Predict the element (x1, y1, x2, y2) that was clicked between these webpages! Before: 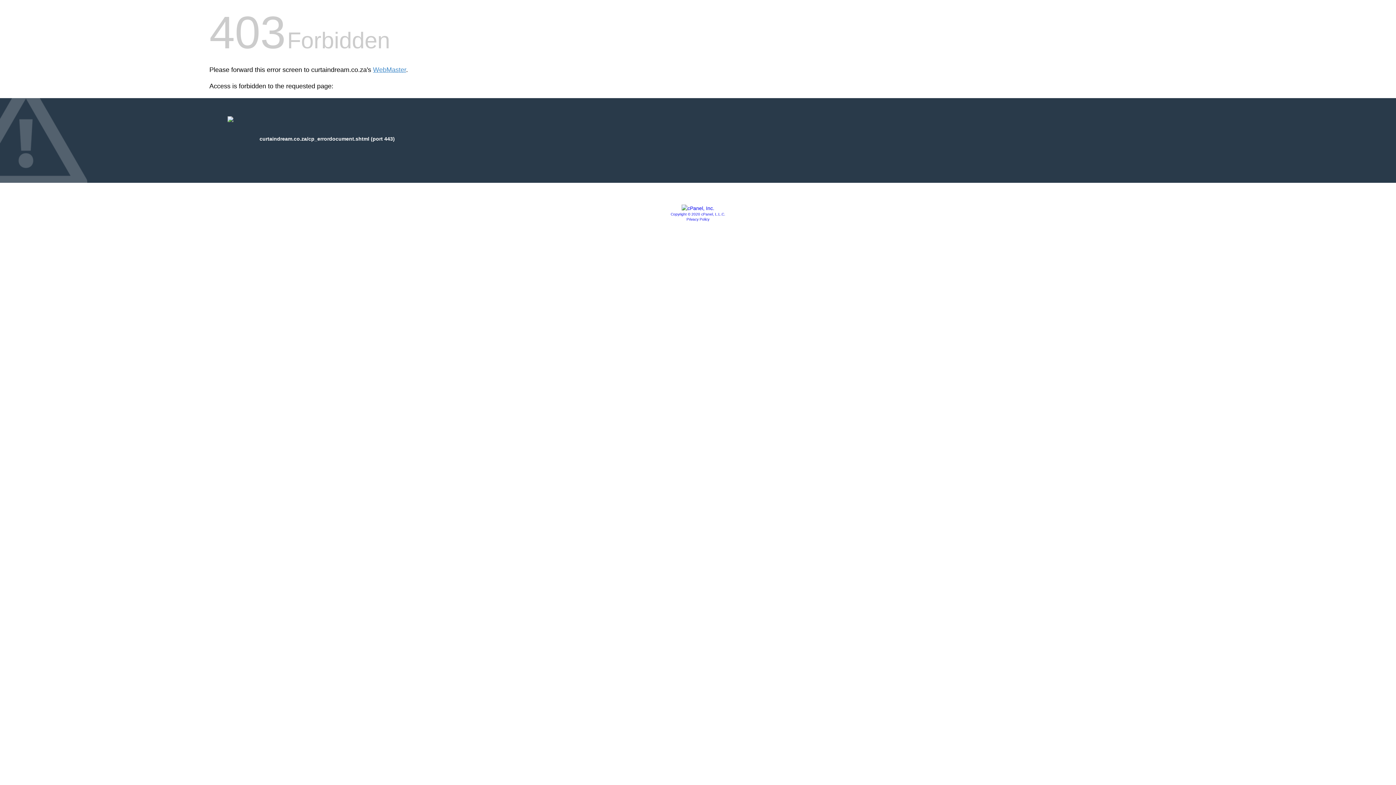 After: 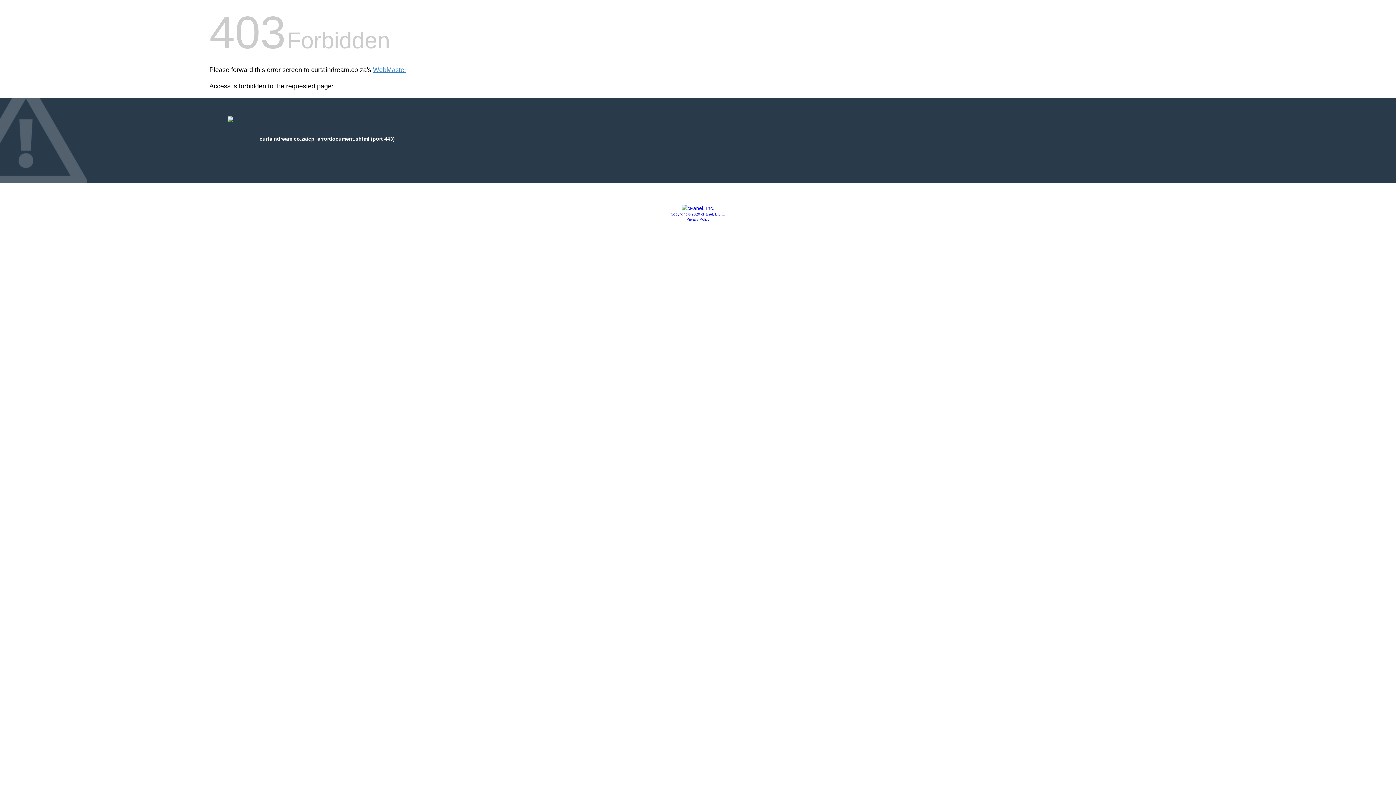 Action: label: Privacy Policy bbox: (686, 217, 709, 221)